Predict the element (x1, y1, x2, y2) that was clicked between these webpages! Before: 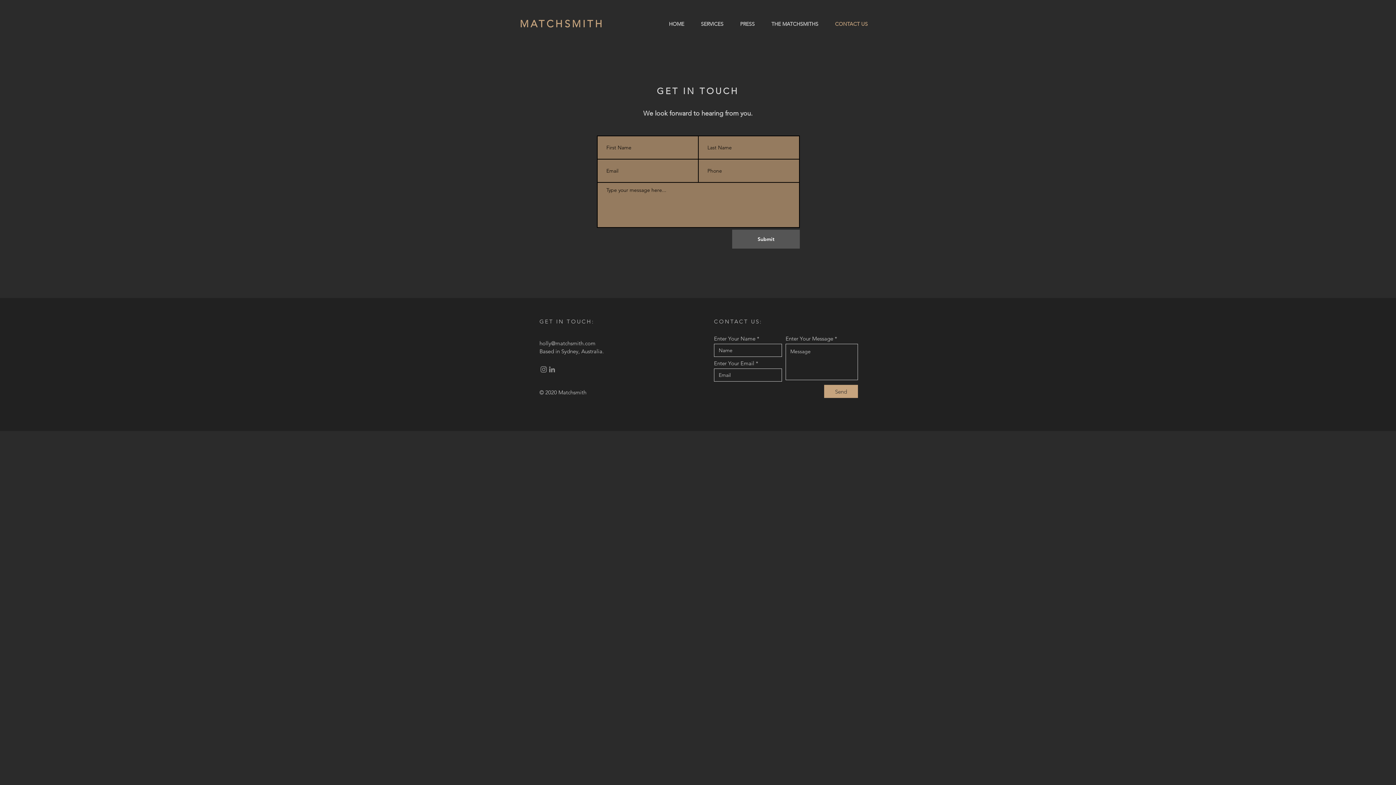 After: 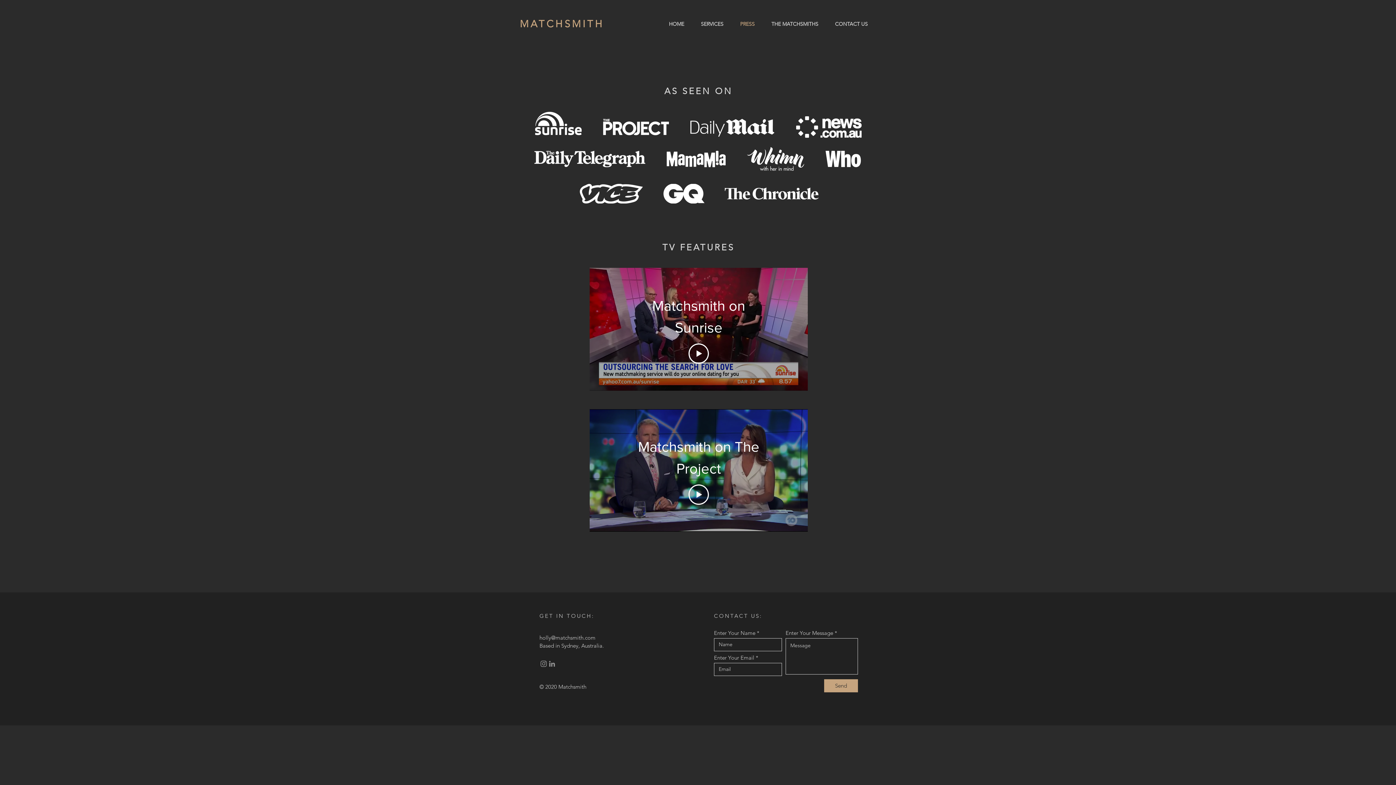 Action: bbox: (732, 20, 763, 27) label: PRESS